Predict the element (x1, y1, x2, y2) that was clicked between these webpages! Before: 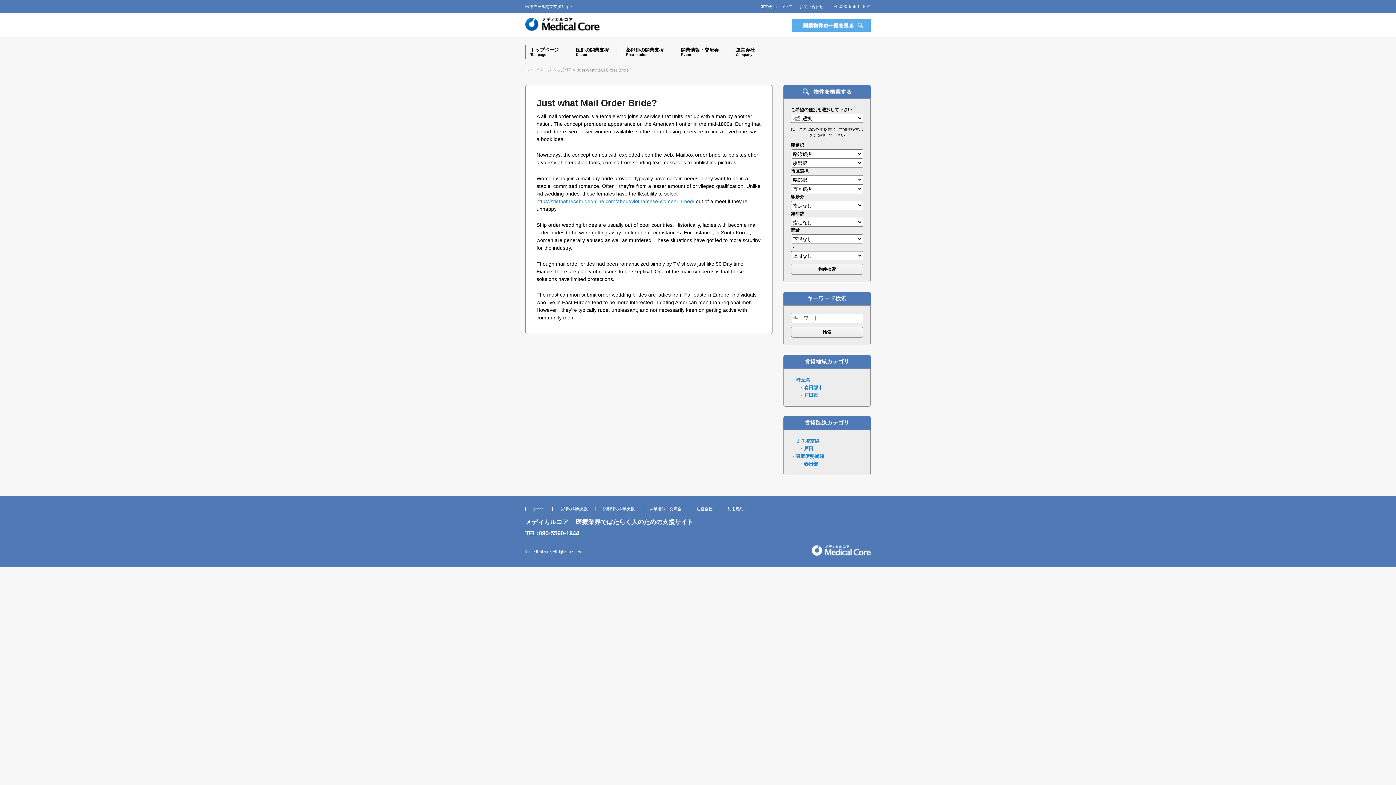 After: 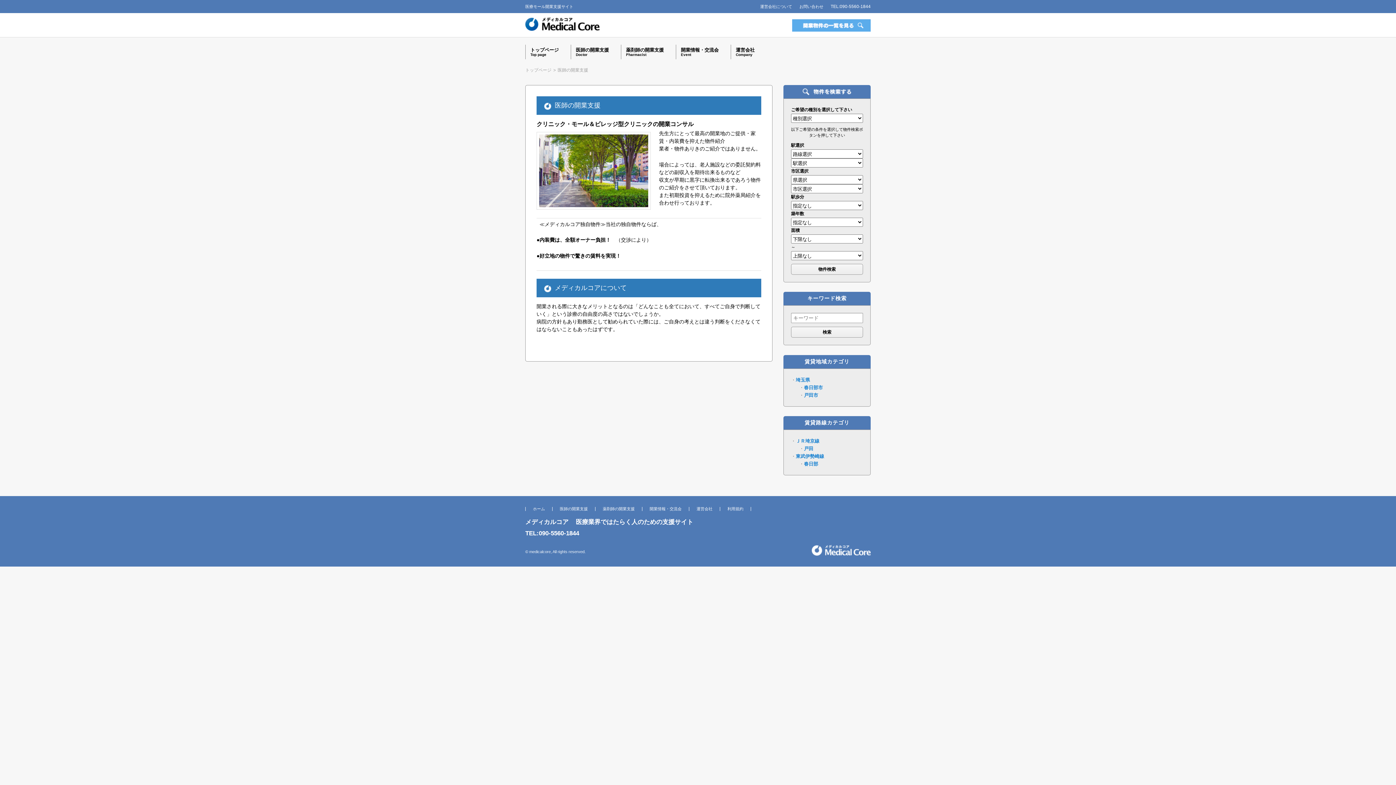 Action: label: 医師の開業支援 bbox: (560, 506, 588, 511)